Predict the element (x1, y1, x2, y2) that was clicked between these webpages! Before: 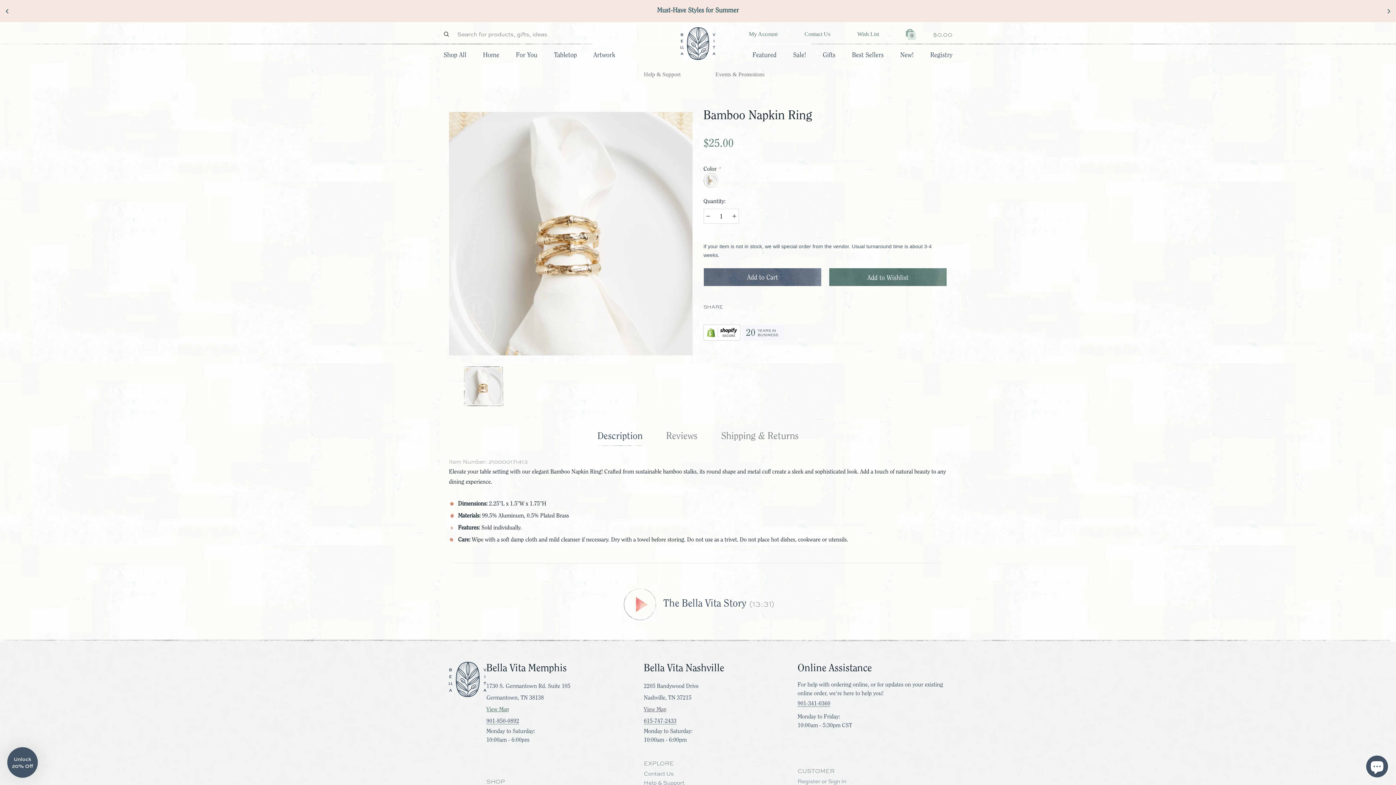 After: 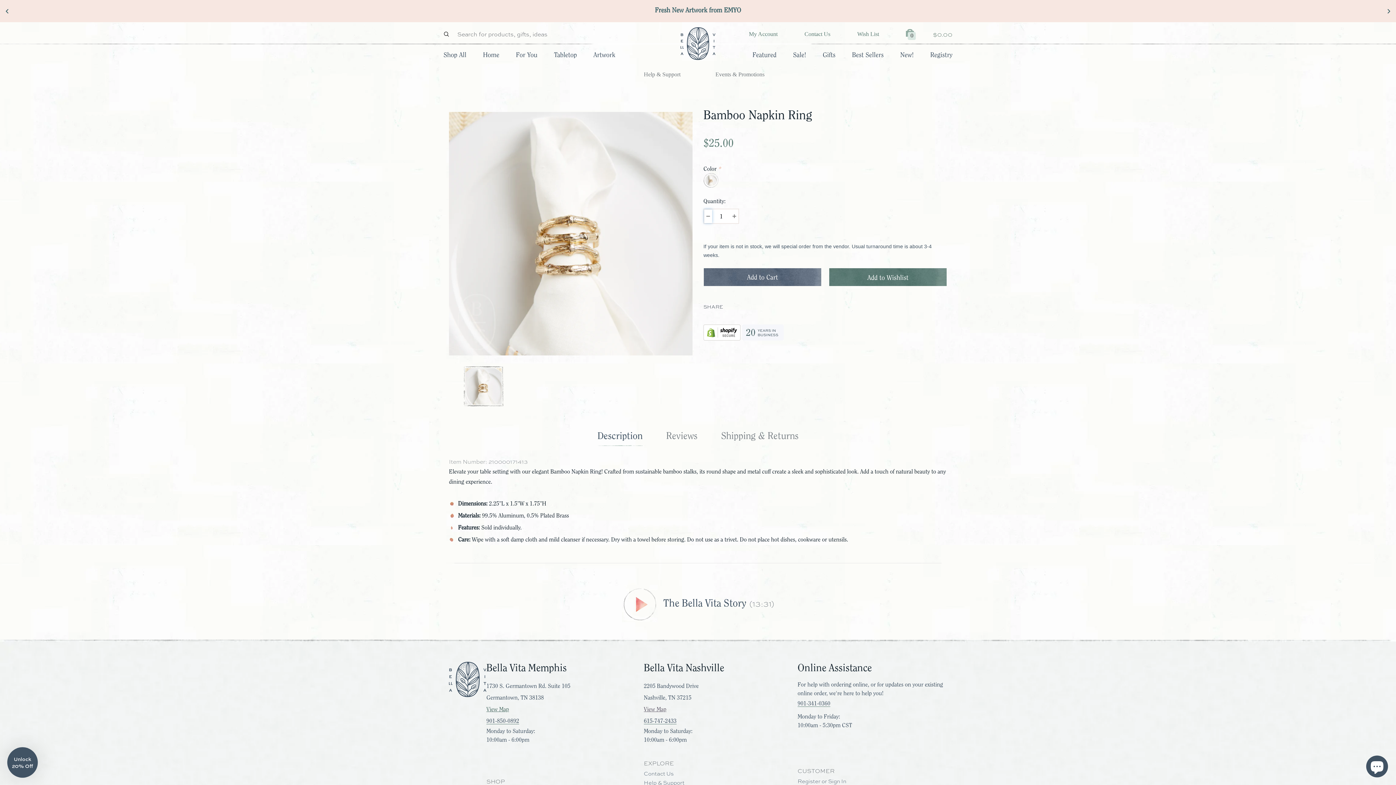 Action: bbox: (704, 209, 712, 223)